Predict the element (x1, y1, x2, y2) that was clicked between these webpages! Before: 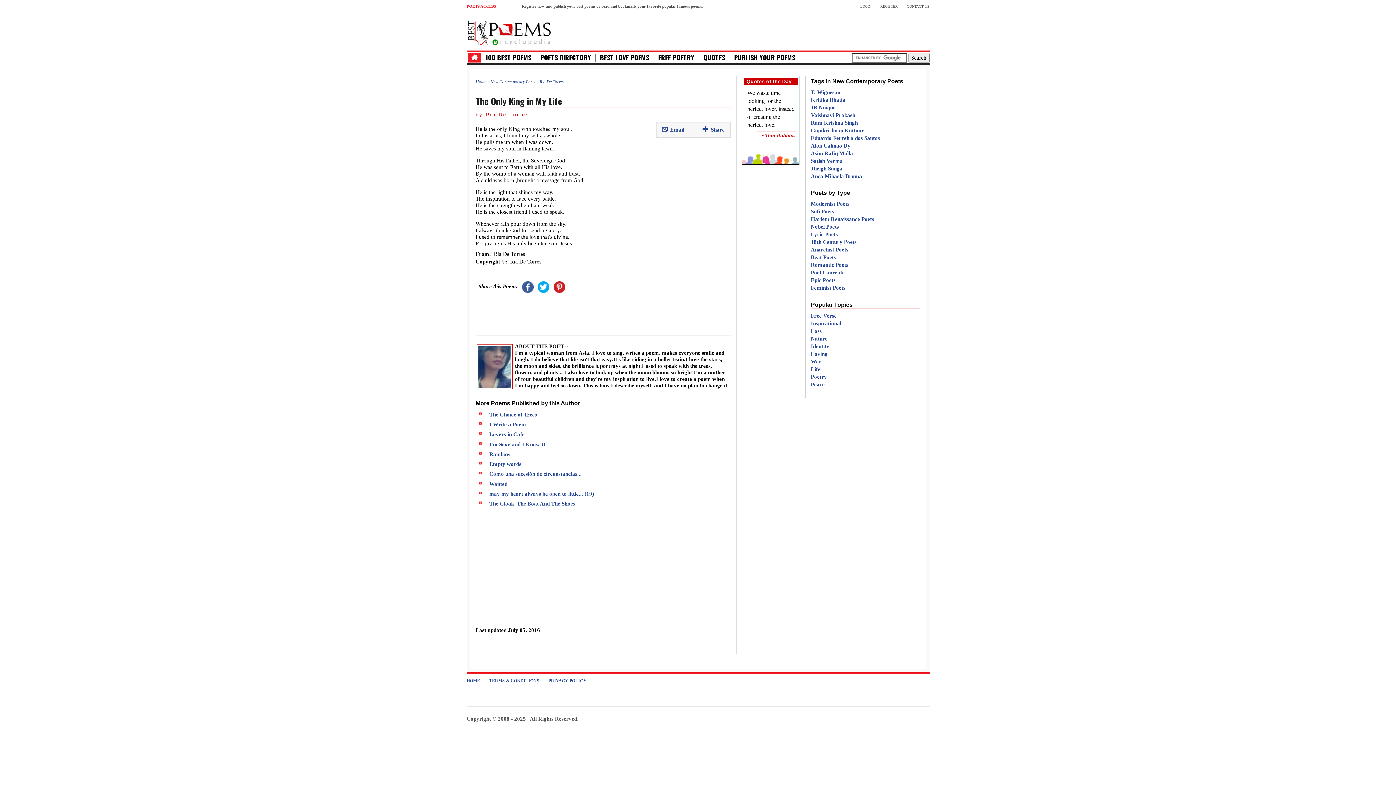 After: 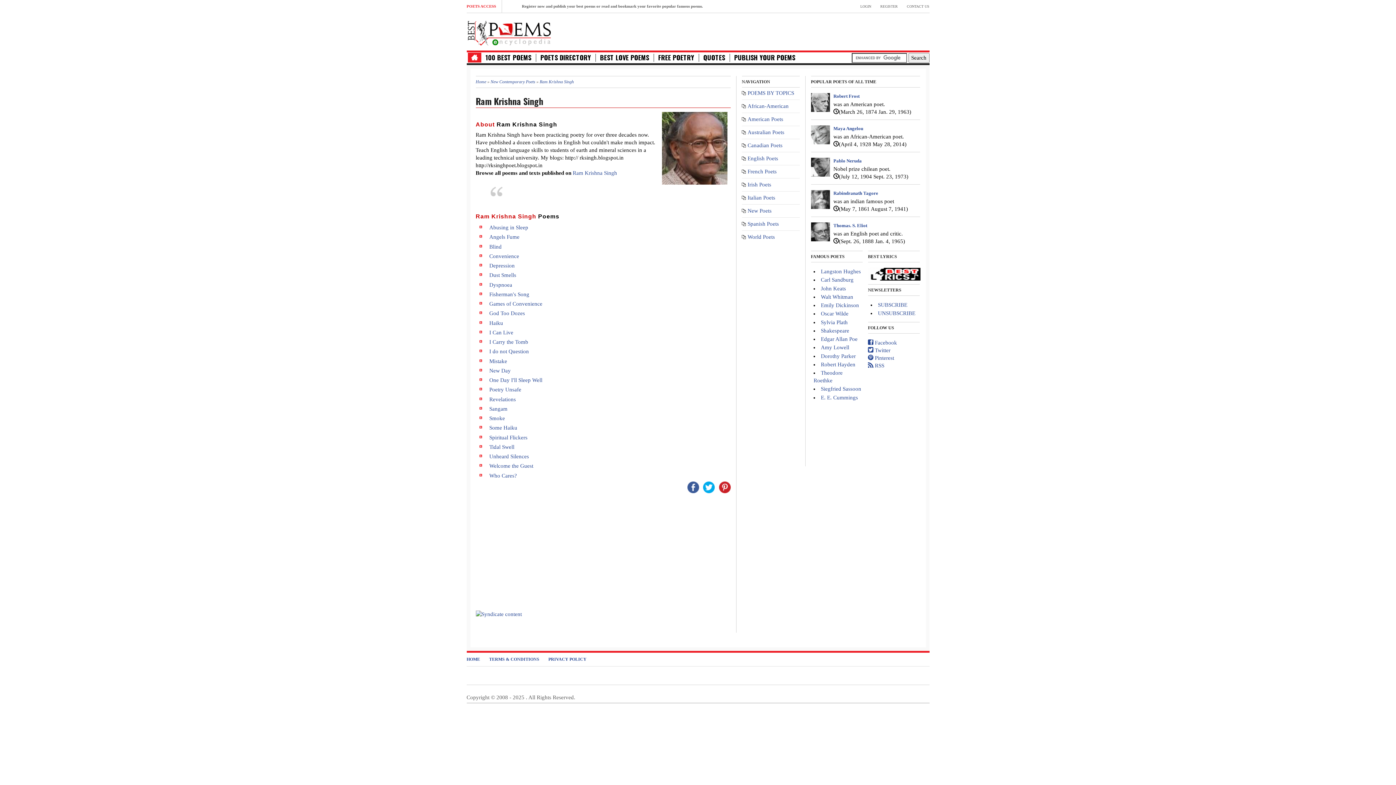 Action: label: Ram Krishna Singh bbox: (811, 119, 858, 125)